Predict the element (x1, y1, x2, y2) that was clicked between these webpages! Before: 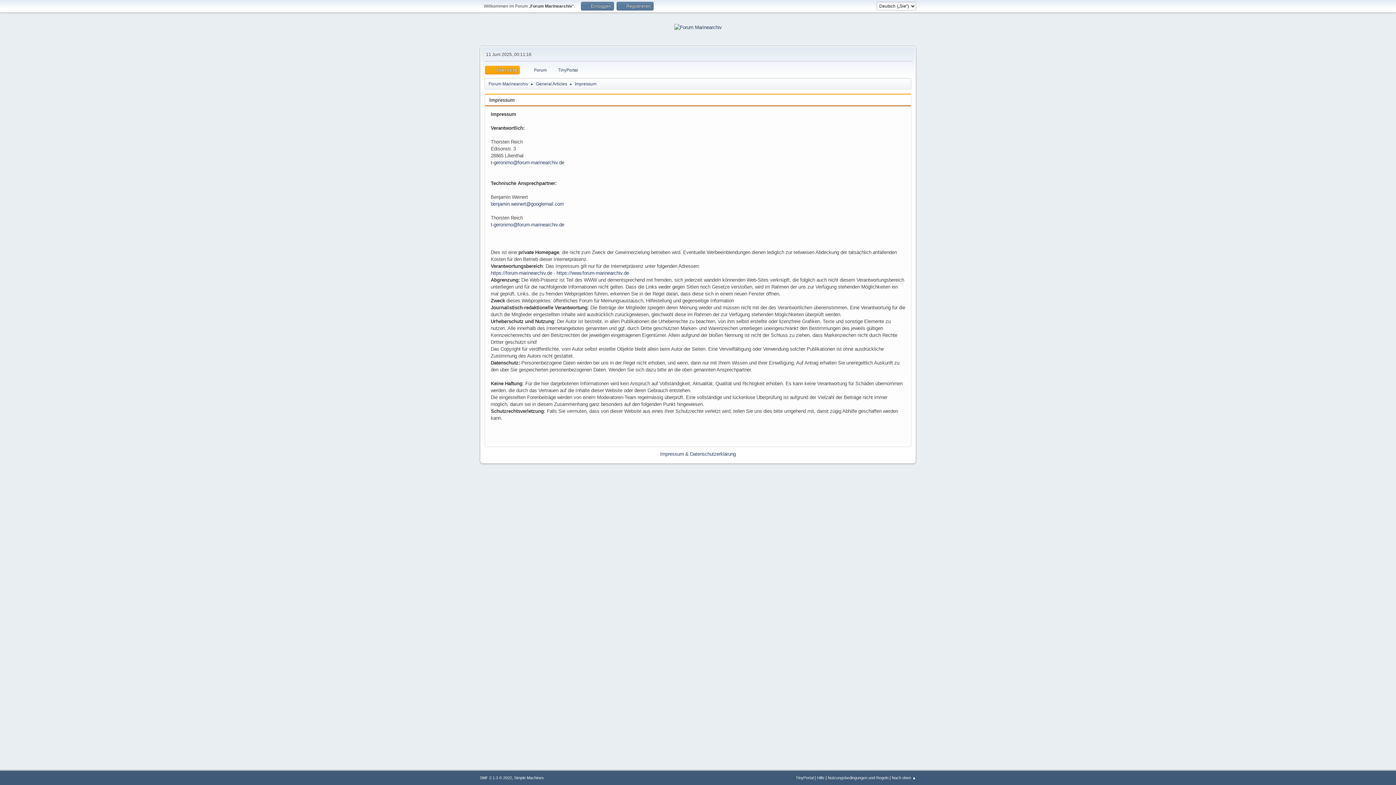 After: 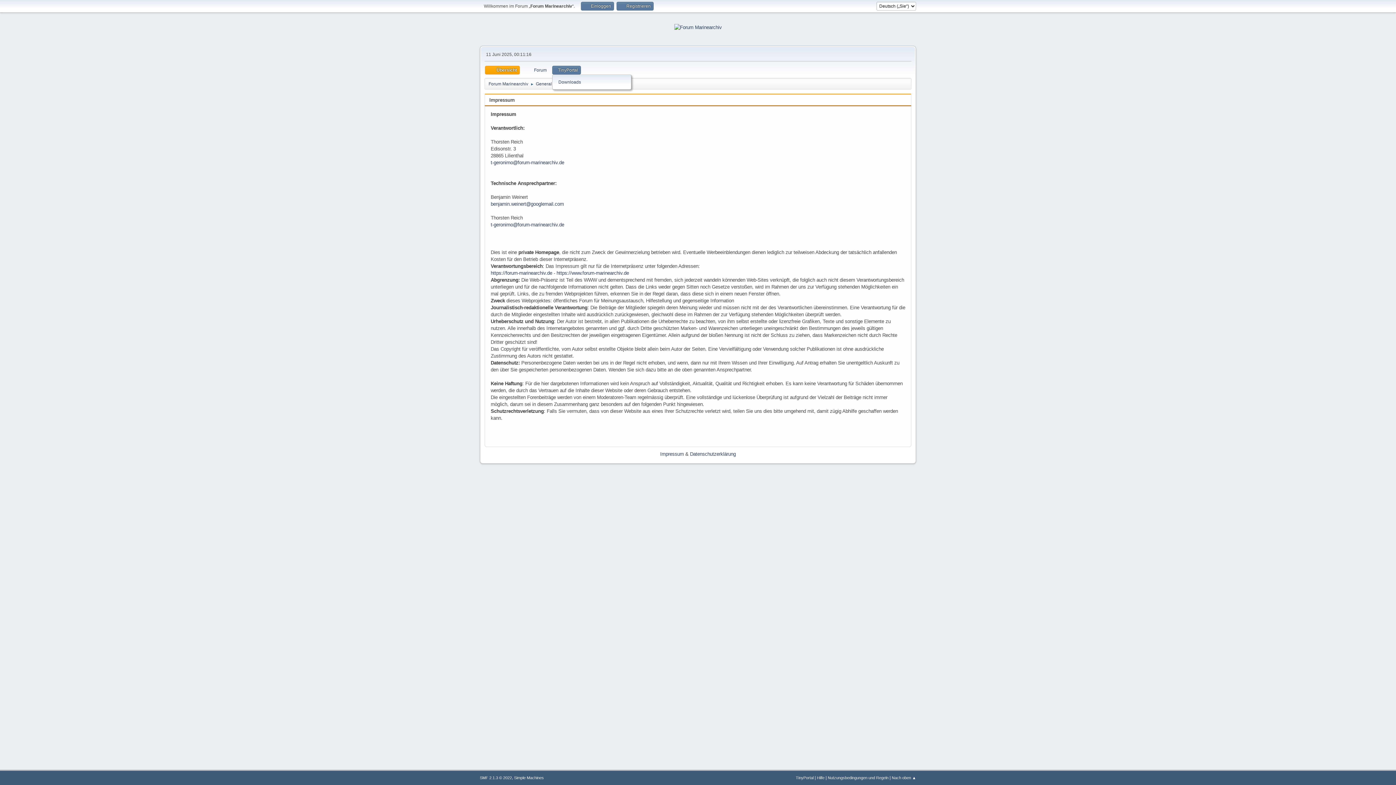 Action: bbox: (552, 65, 581, 74) label: TinyPortal